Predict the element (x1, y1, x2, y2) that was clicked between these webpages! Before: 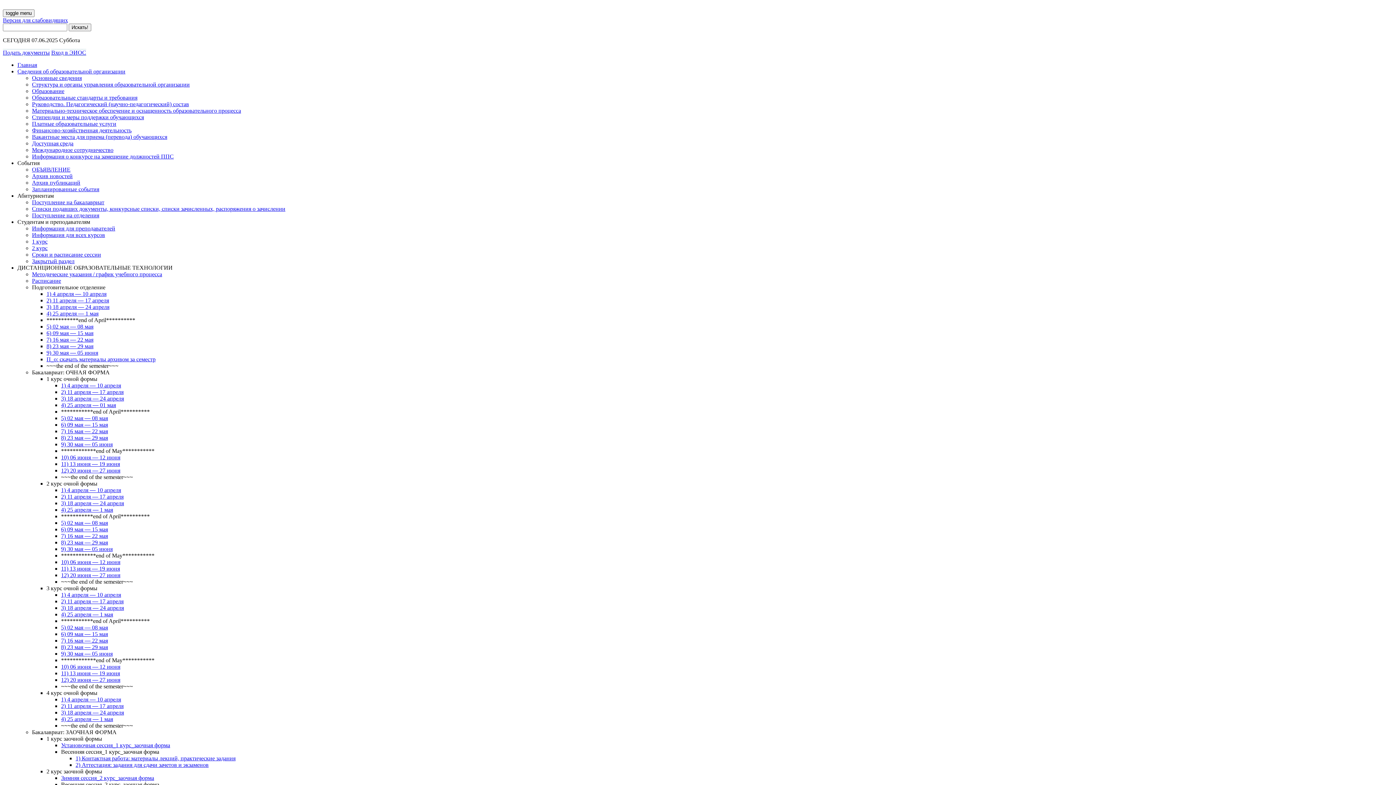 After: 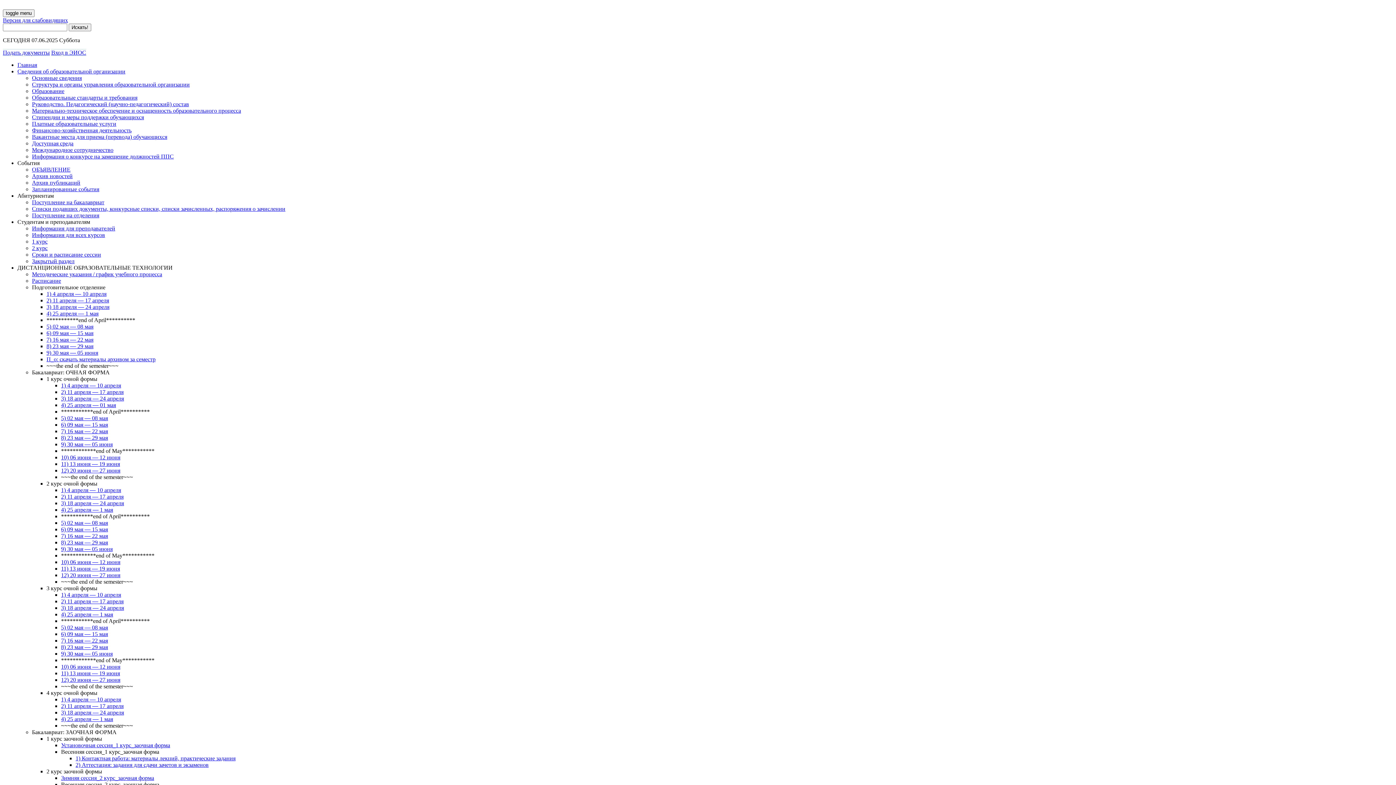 Action: label: 4) 25 апреля — 1 мая bbox: (61, 716, 113, 722)